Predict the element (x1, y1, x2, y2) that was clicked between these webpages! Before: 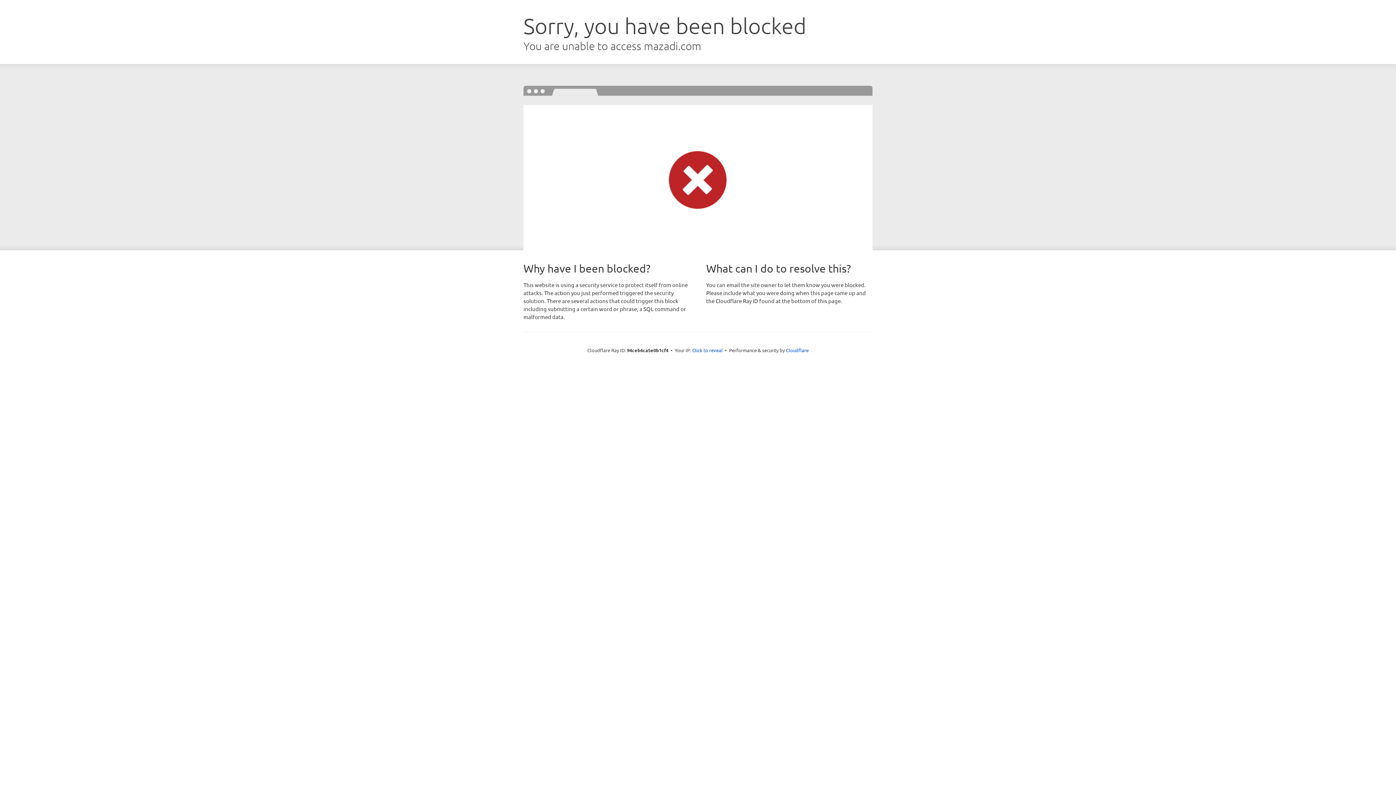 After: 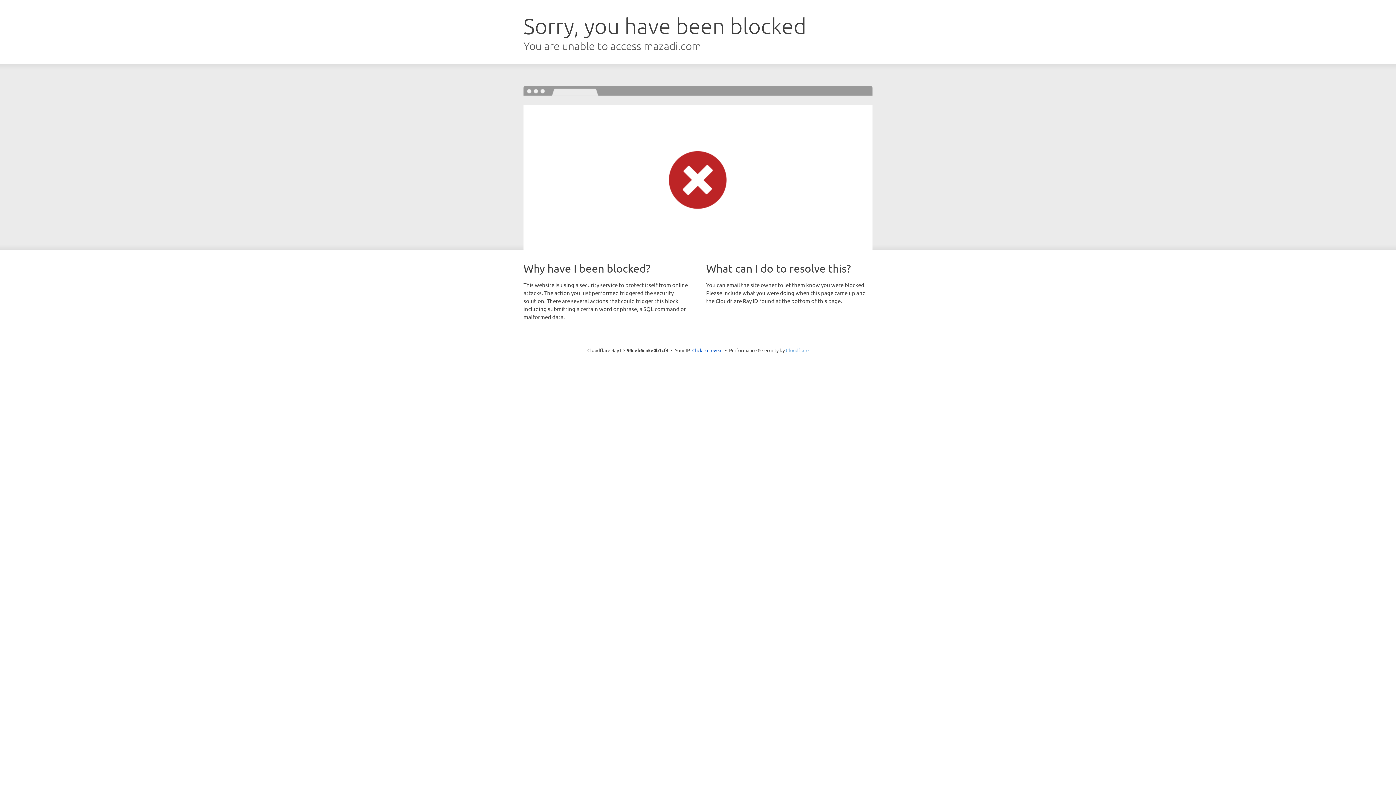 Action: label: Cloudflare bbox: (786, 347, 808, 353)